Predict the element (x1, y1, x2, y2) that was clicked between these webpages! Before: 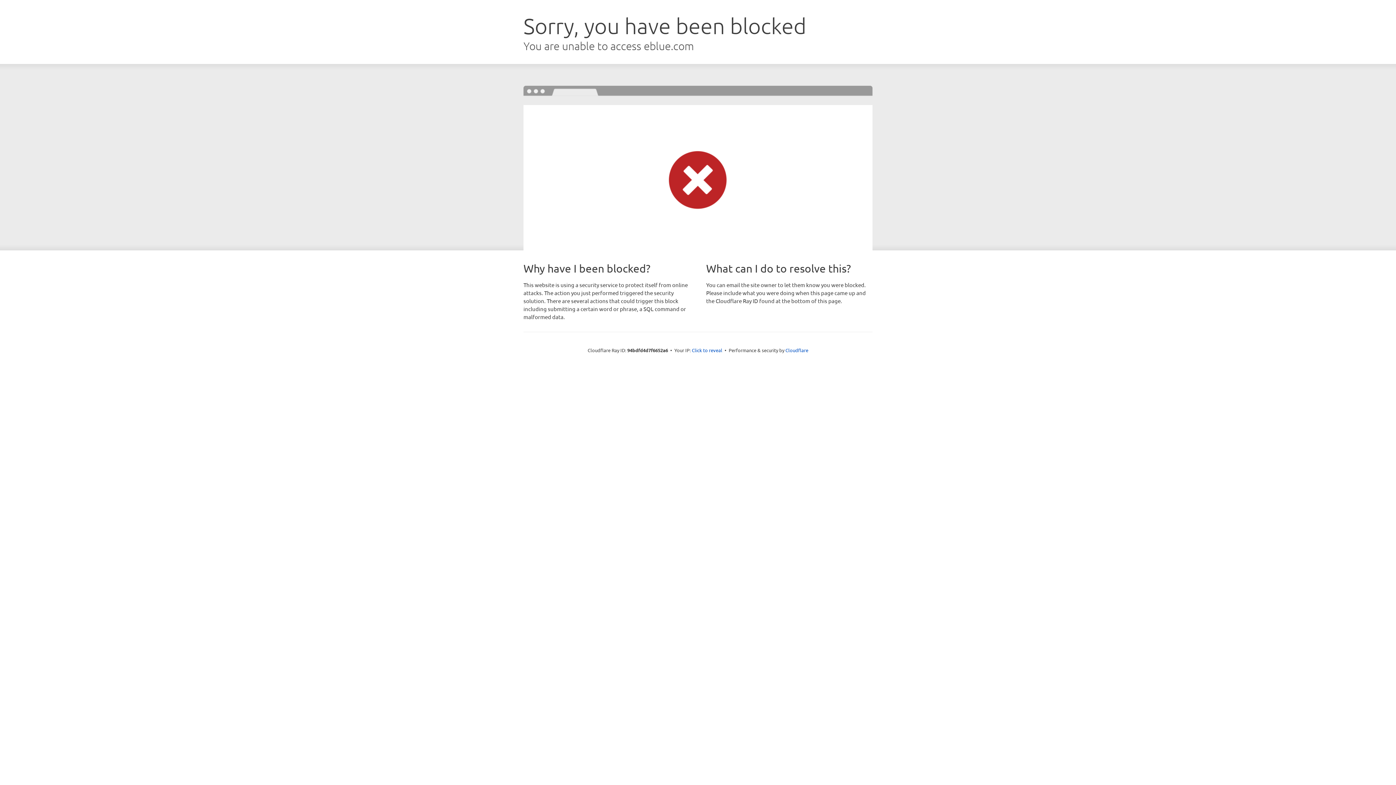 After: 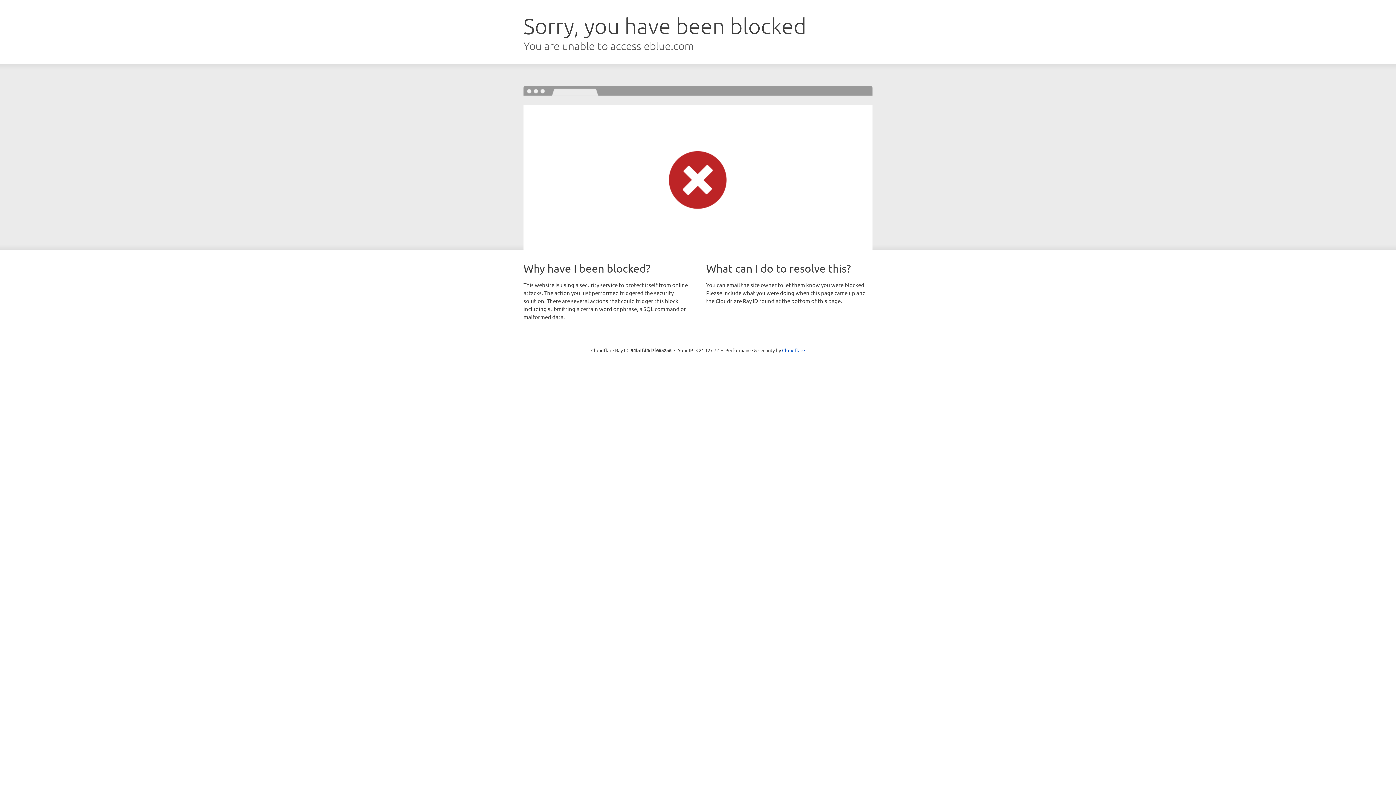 Action: bbox: (692, 346, 722, 353) label: Click to reveal